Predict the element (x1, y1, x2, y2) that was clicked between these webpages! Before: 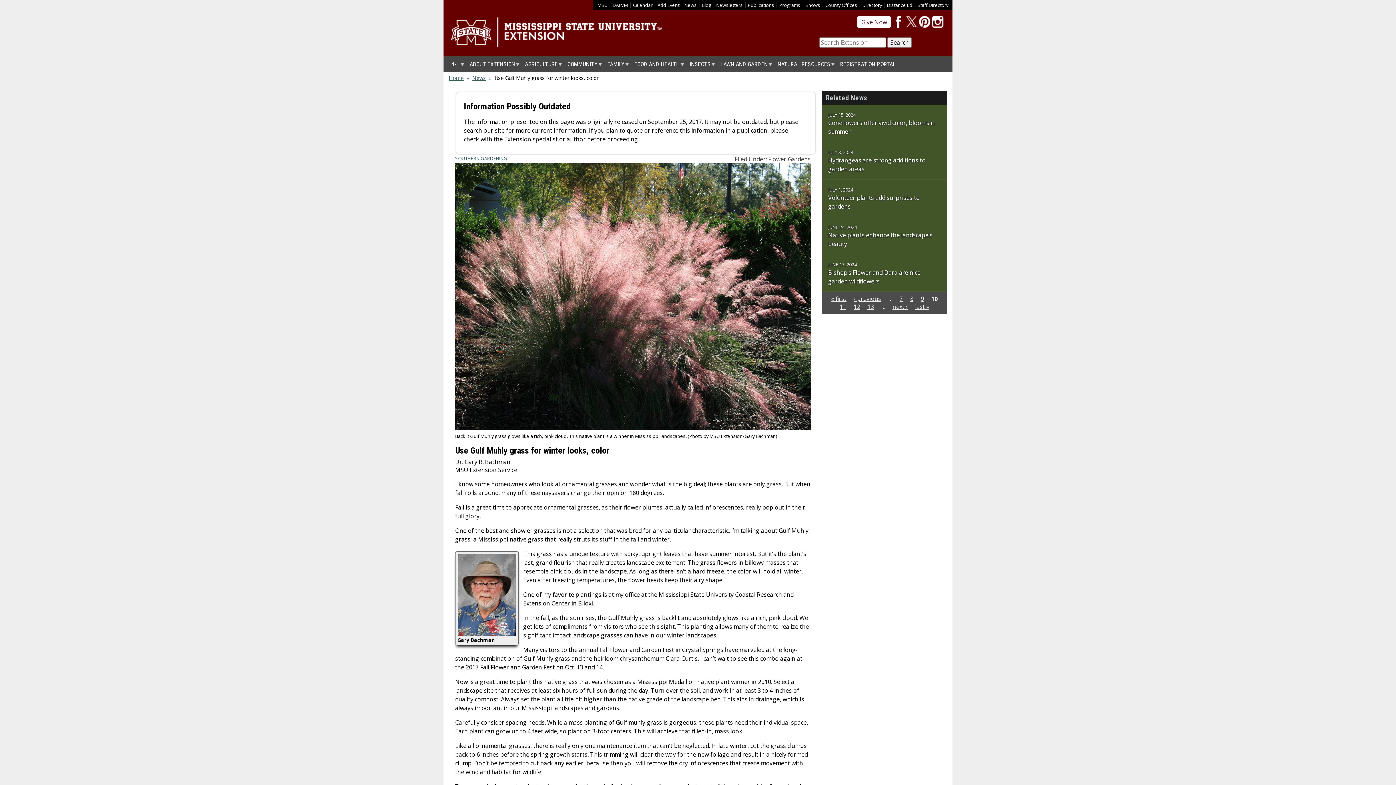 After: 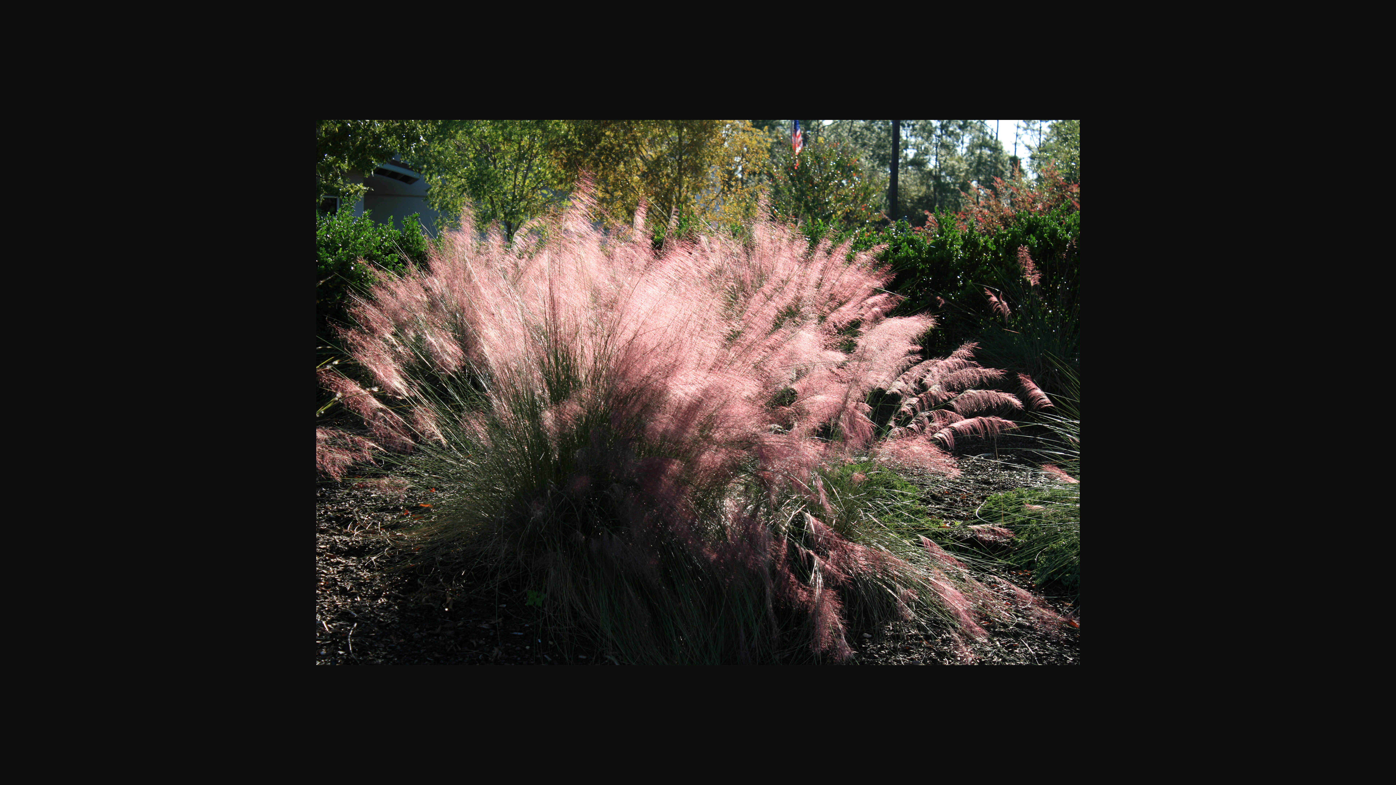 Action: bbox: (455, 423, 810, 431)